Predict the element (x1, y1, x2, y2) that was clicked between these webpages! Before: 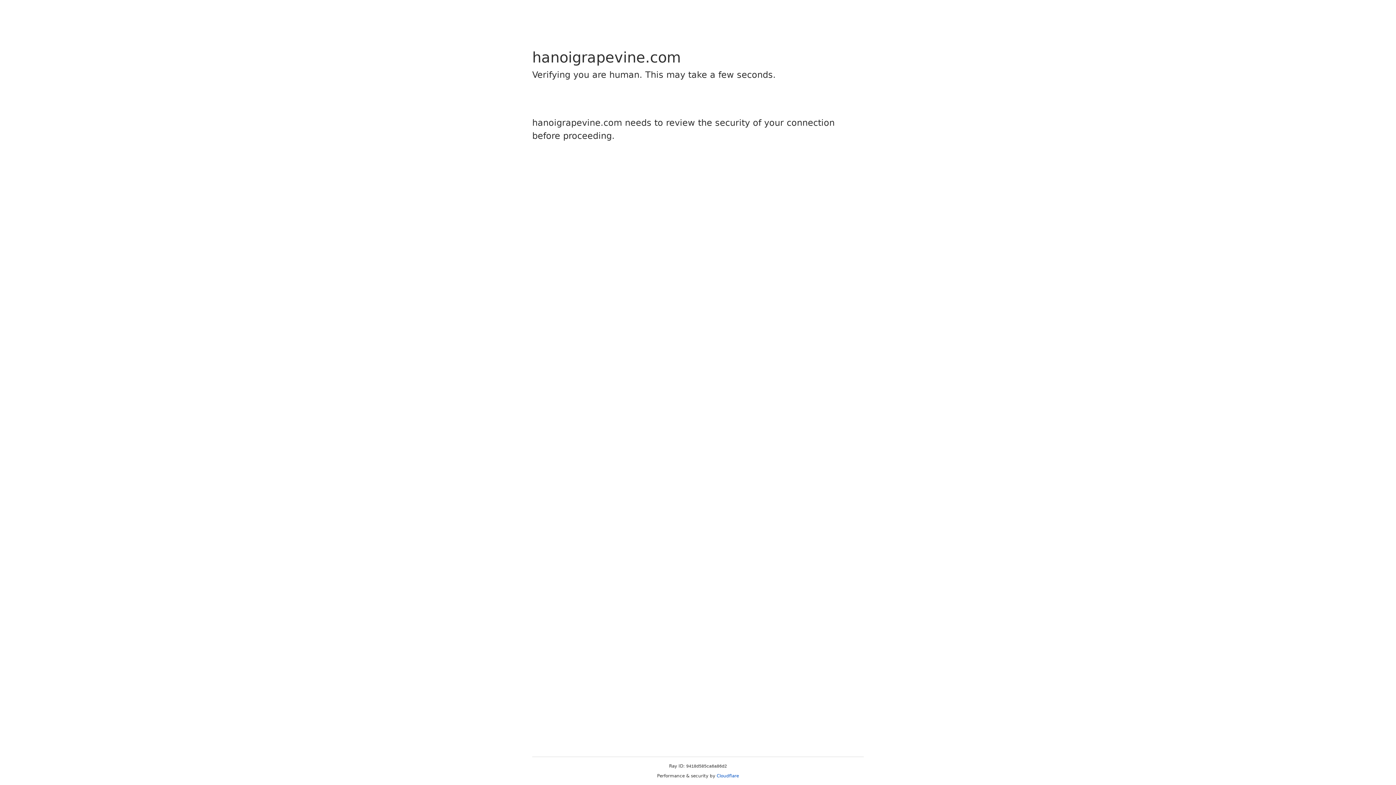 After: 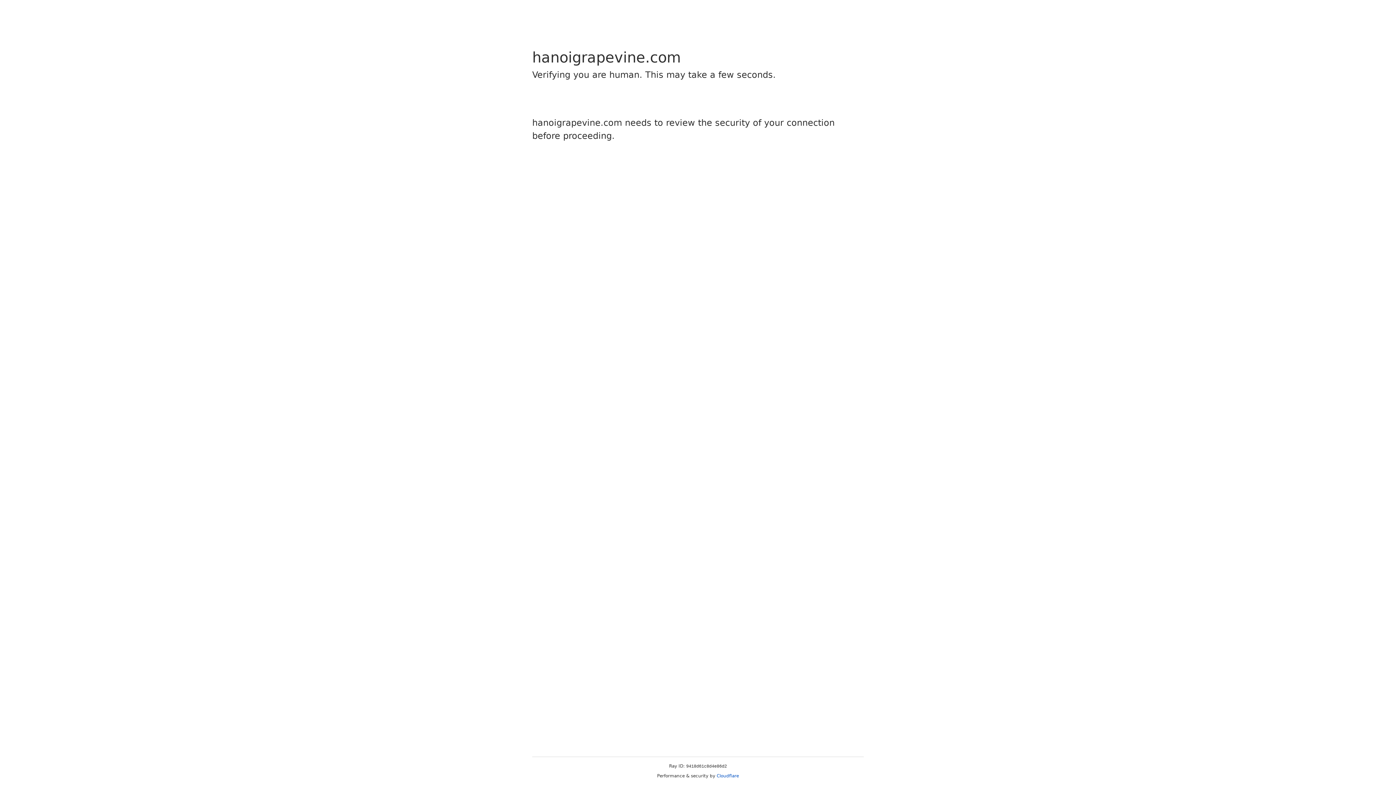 Action: bbox: (716, 773, 739, 778) label: Cloudflare